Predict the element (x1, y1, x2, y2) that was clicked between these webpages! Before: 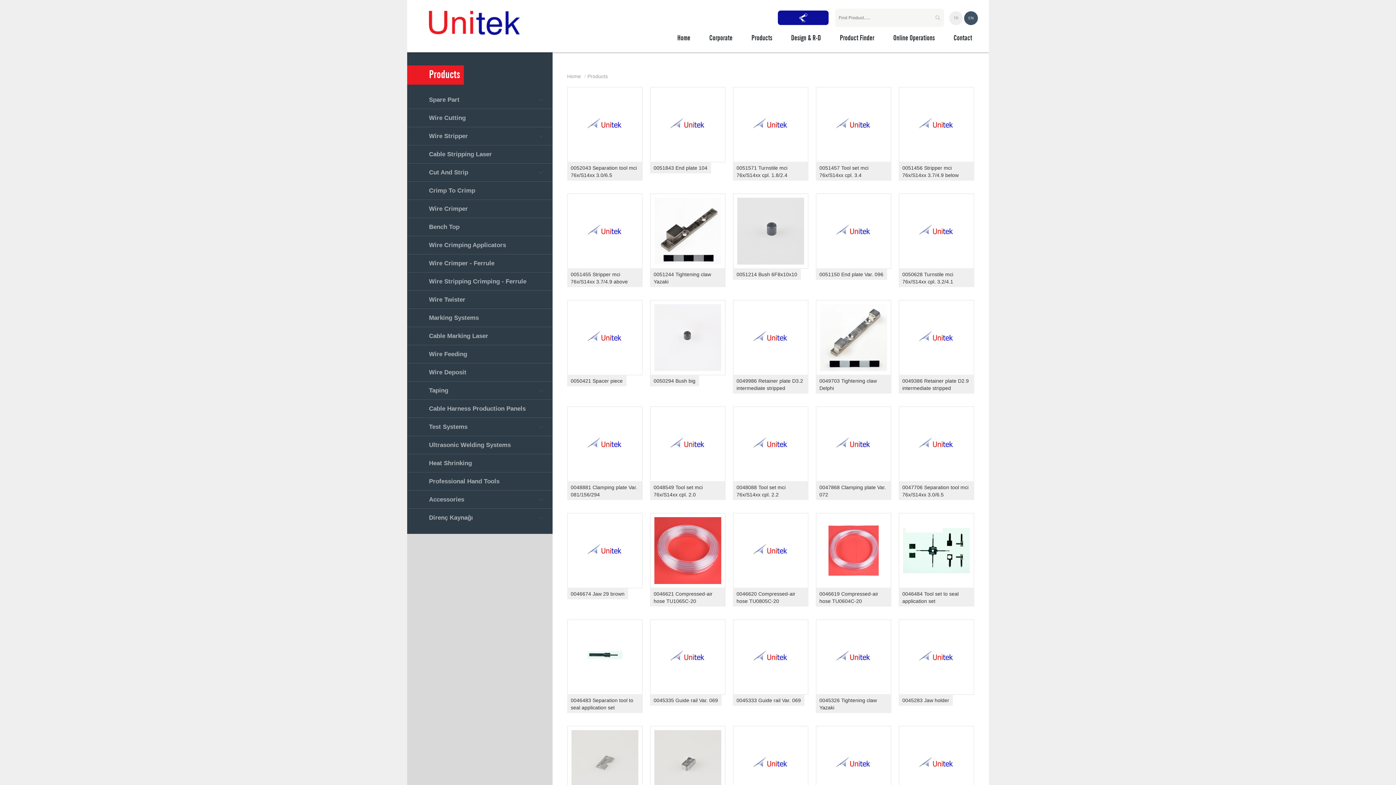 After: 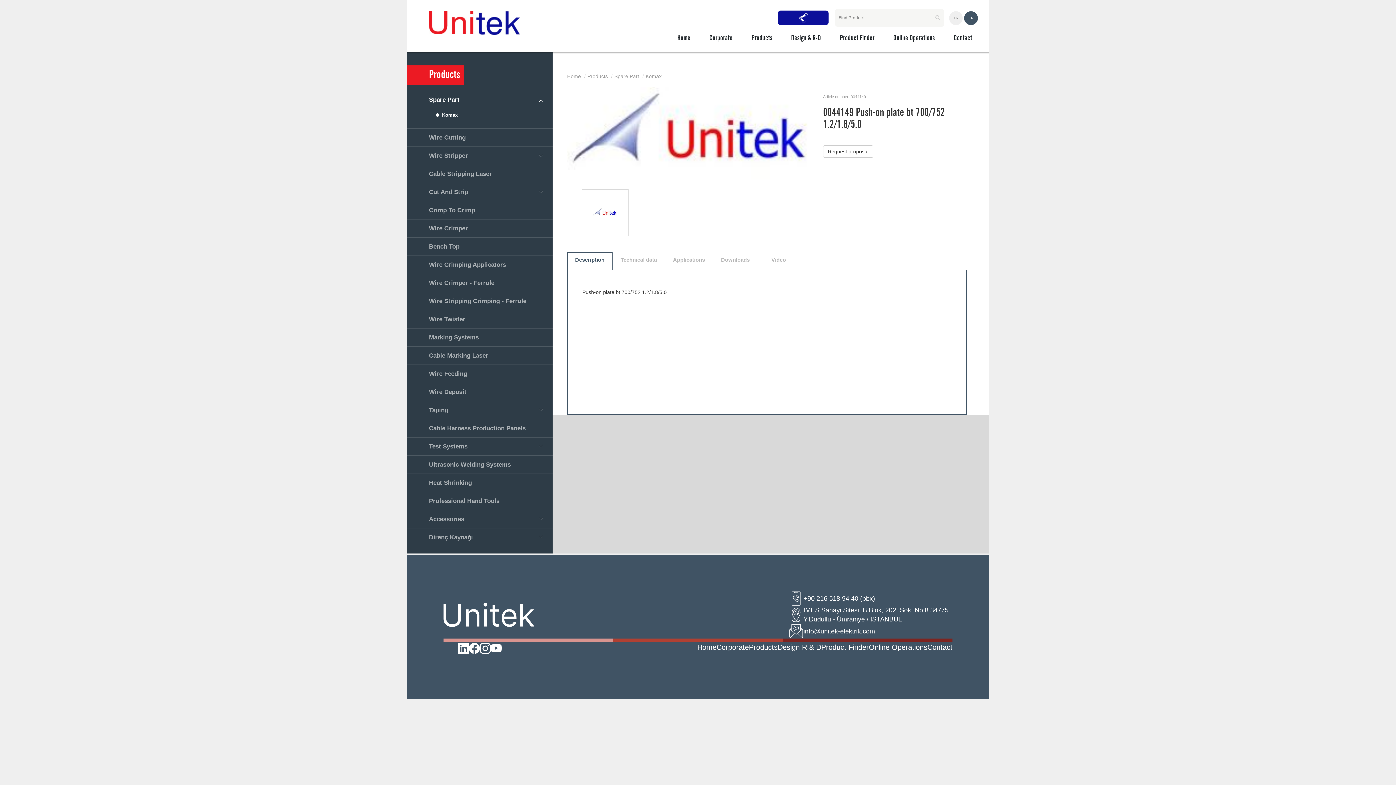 Action: bbox: (816, 726, 898, 832)